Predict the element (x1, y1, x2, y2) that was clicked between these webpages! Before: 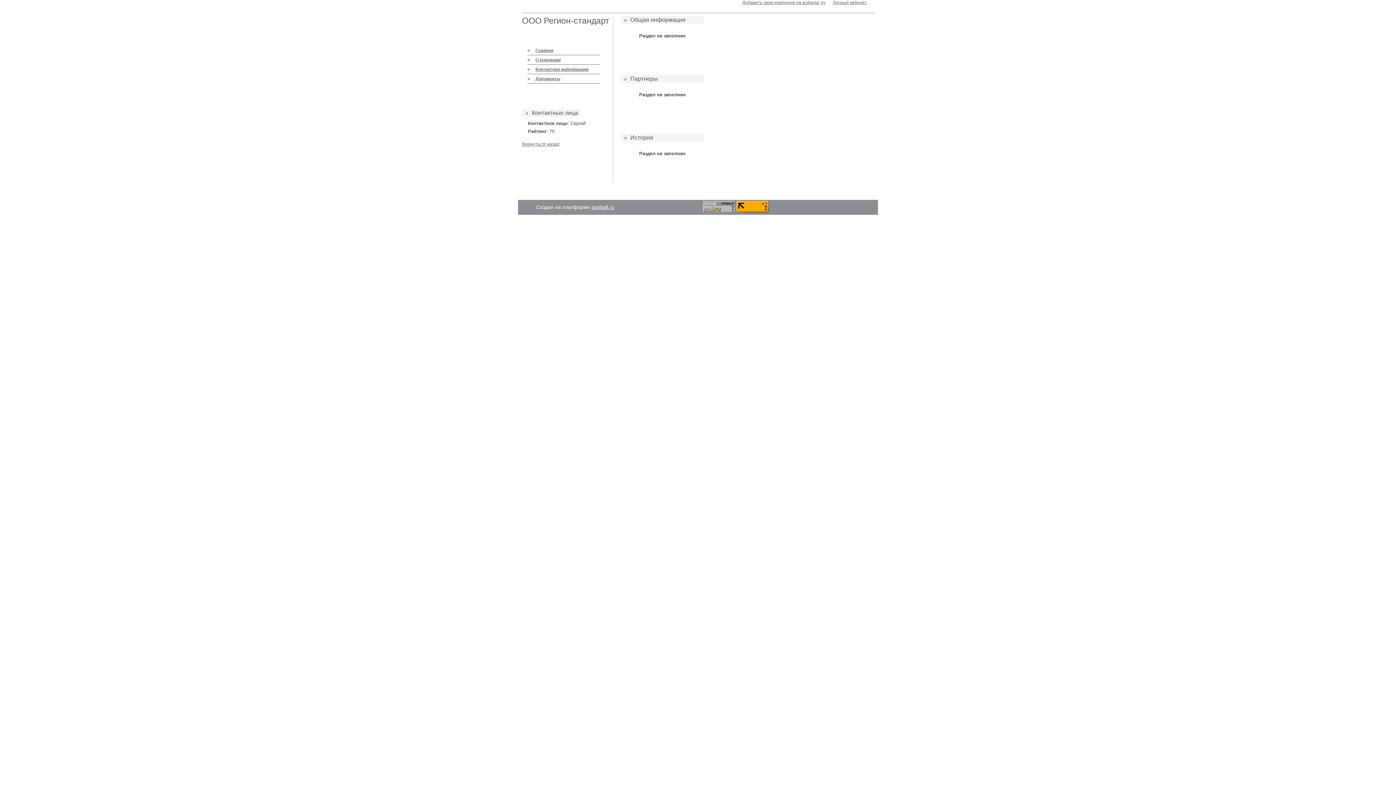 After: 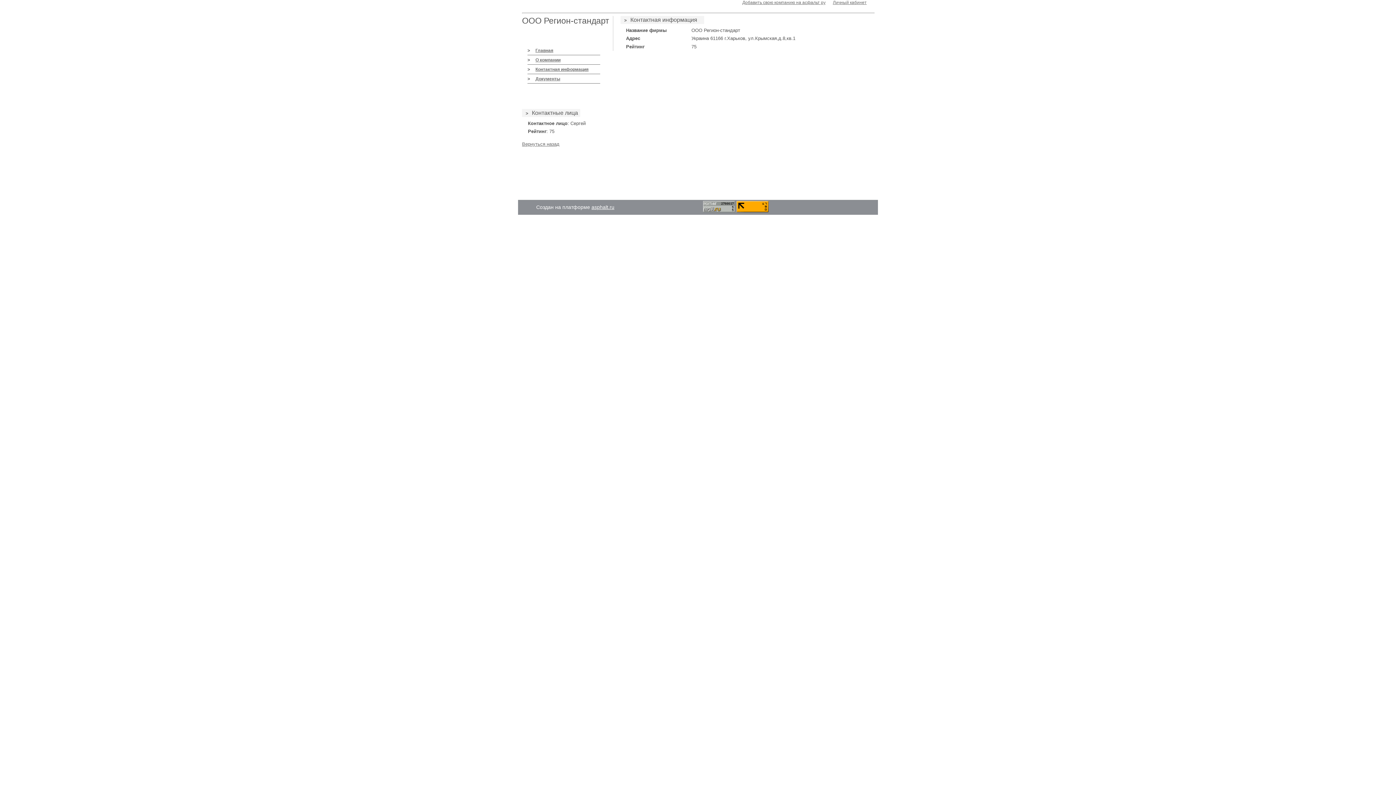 Action: label: Контактная информация bbox: (535, 66, 588, 71)